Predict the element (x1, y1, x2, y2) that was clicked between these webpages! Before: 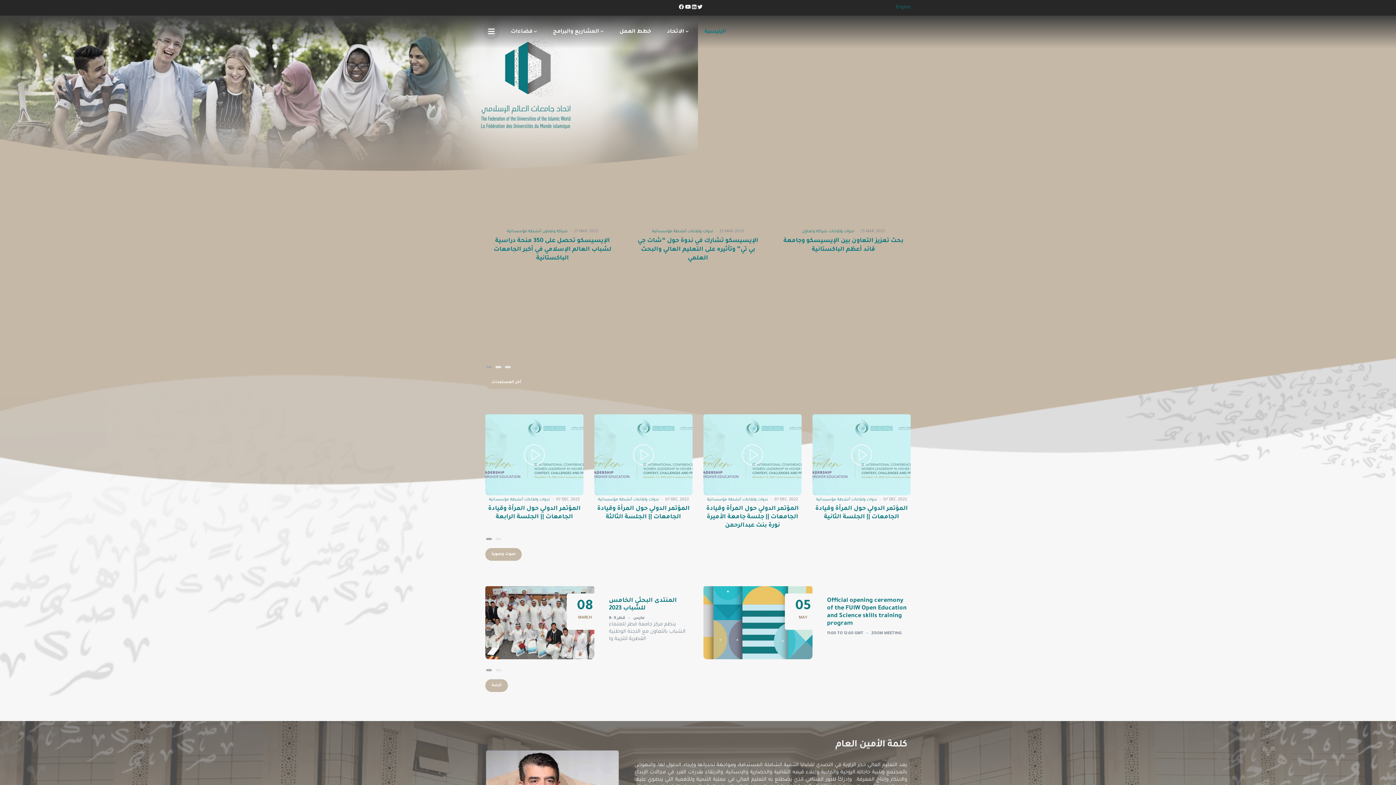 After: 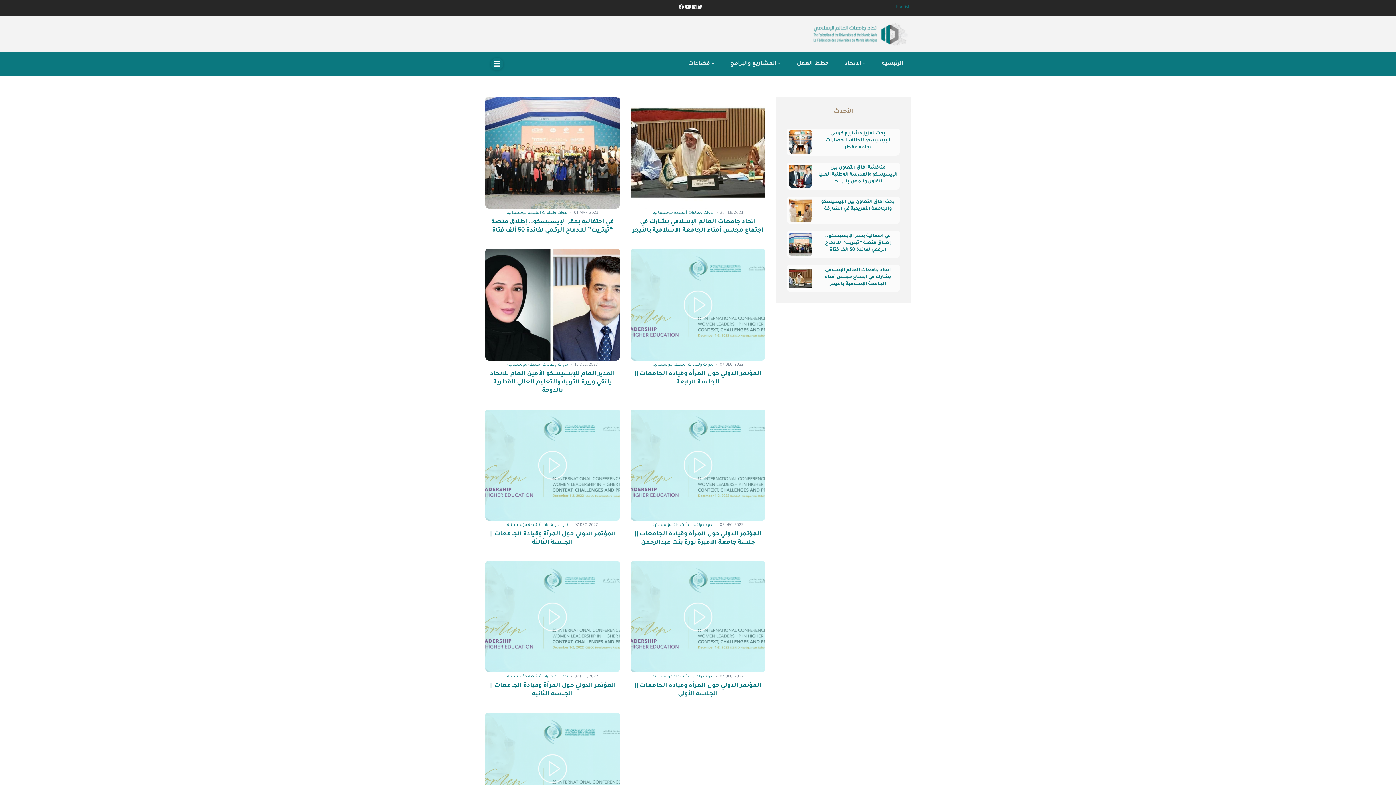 Action: bbox: (687, 229, 713, 233) label: ندوات ولقاءات